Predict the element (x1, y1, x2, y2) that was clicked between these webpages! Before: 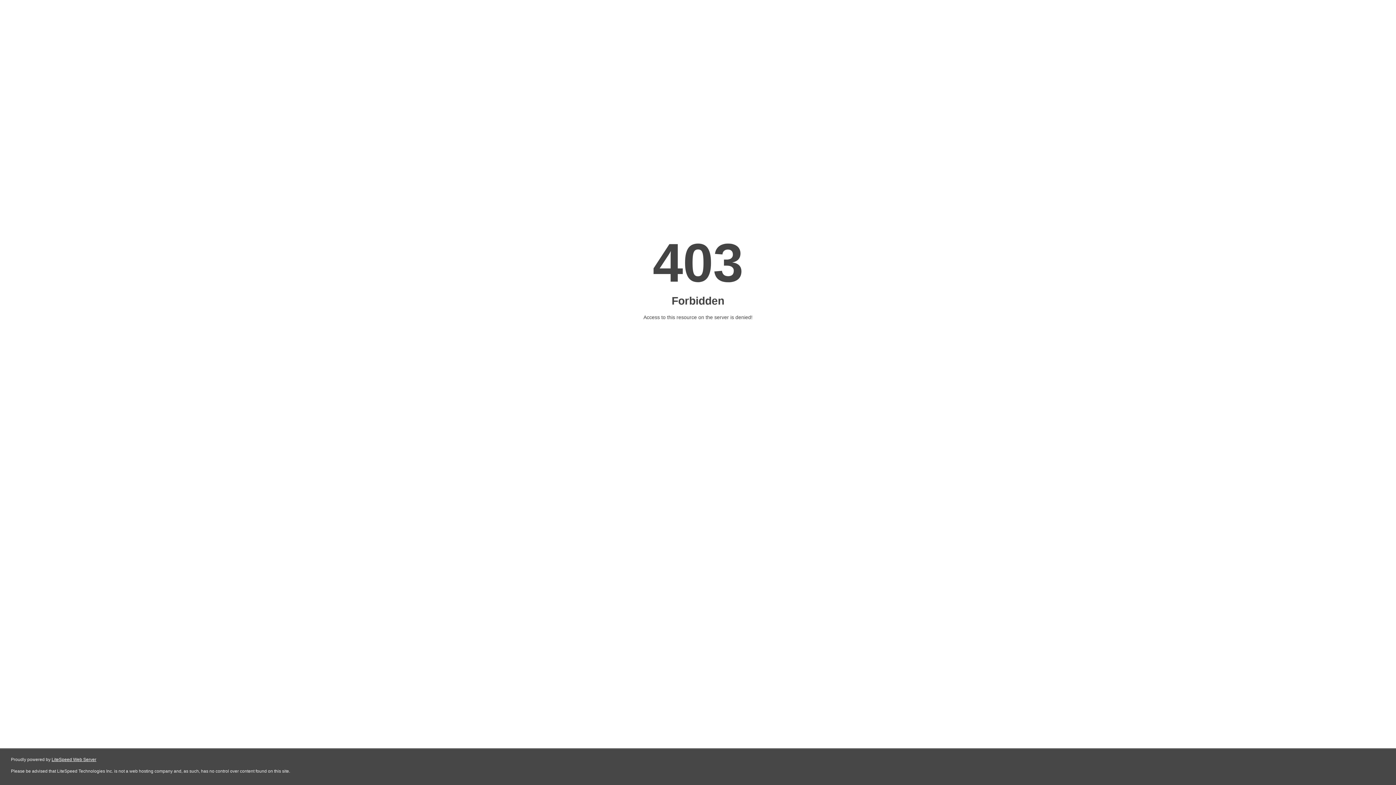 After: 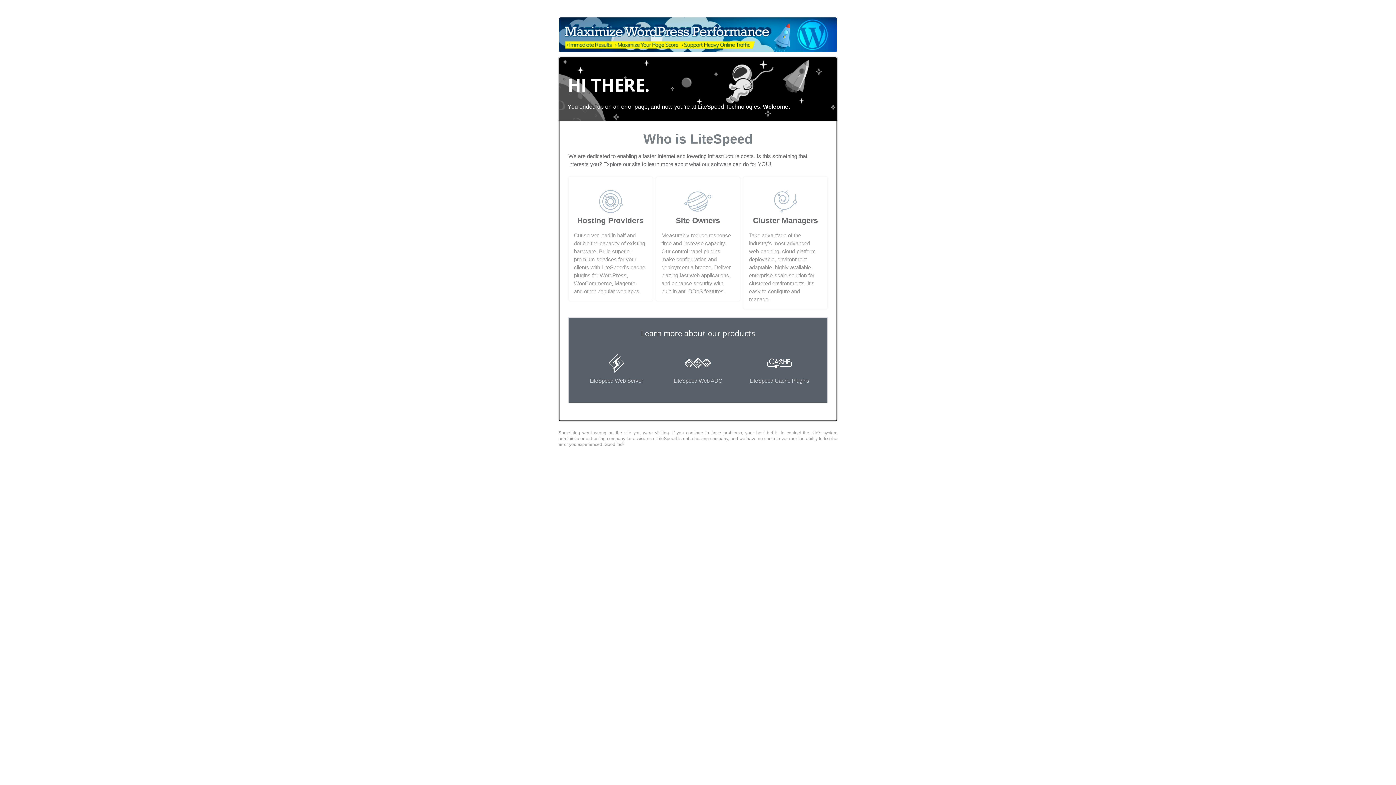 Action: bbox: (51, 757, 96, 762) label: LiteSpeed Web Server